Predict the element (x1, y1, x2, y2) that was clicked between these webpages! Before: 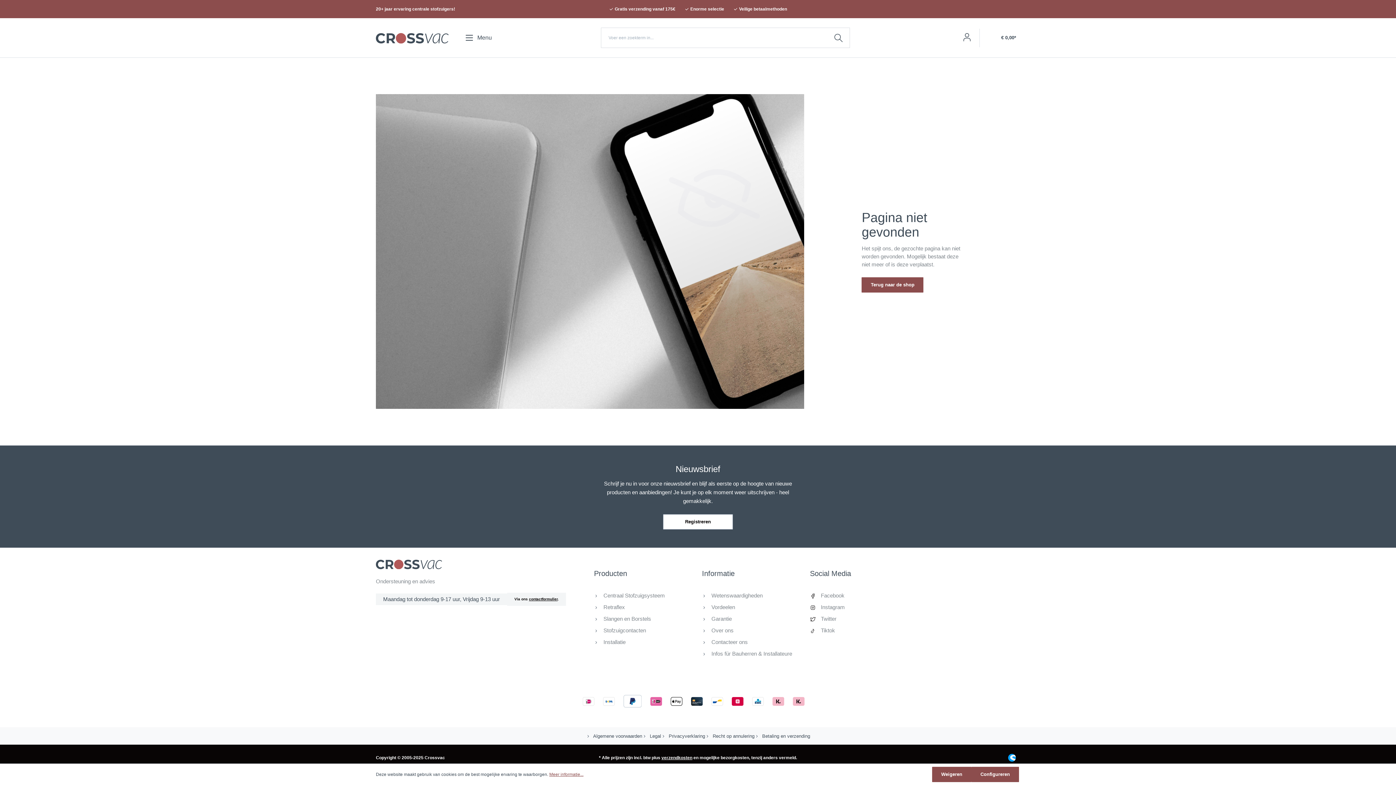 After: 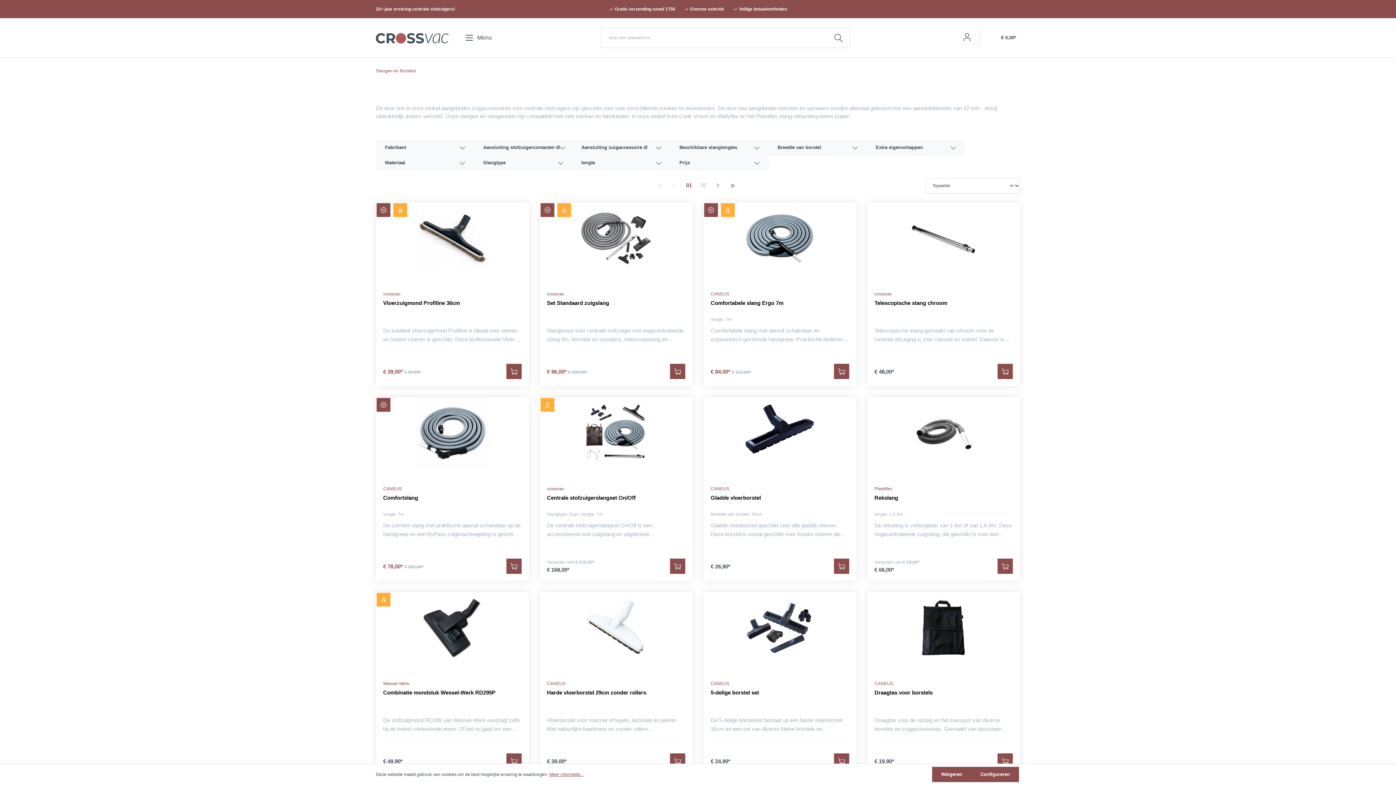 Action: bbox: (594, 614, 651, 623) label:  Slangen en Borstels